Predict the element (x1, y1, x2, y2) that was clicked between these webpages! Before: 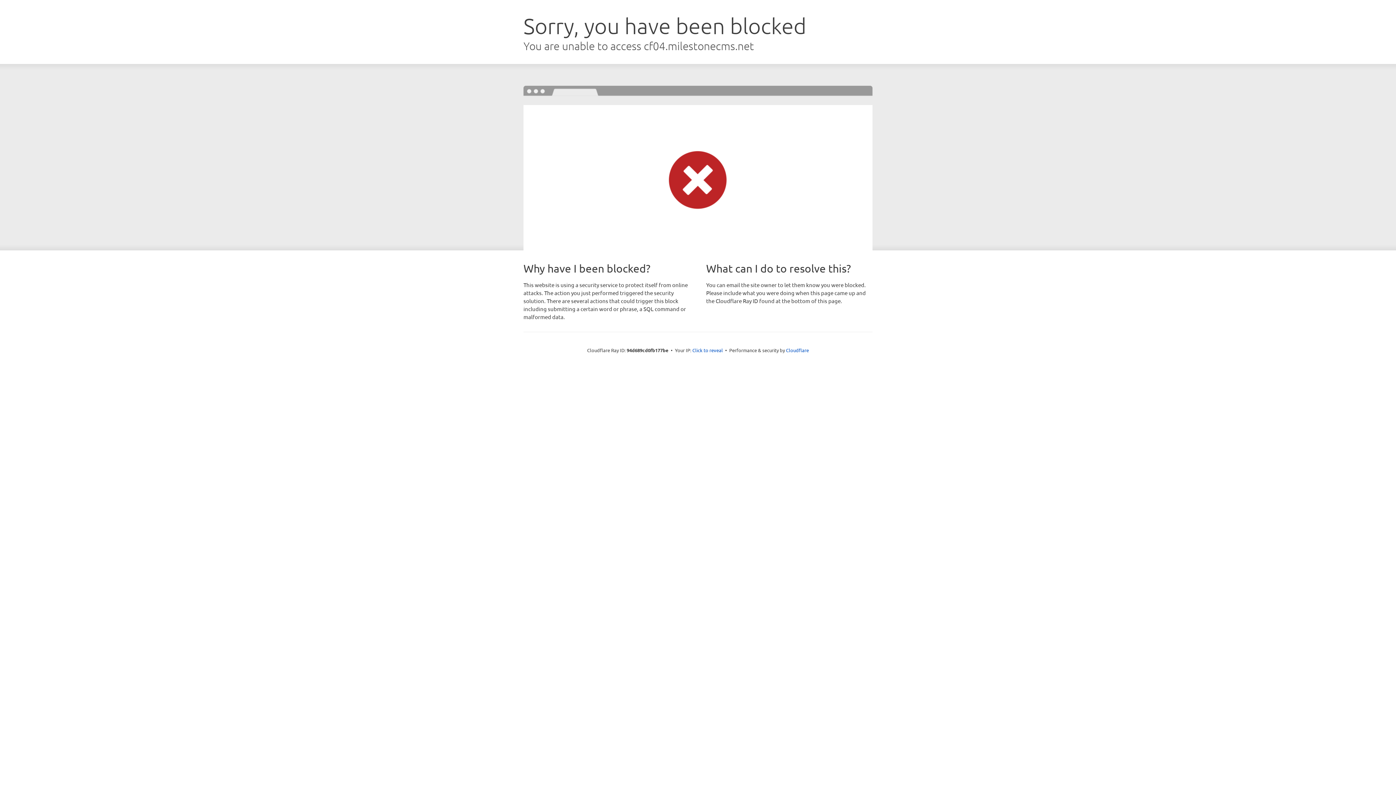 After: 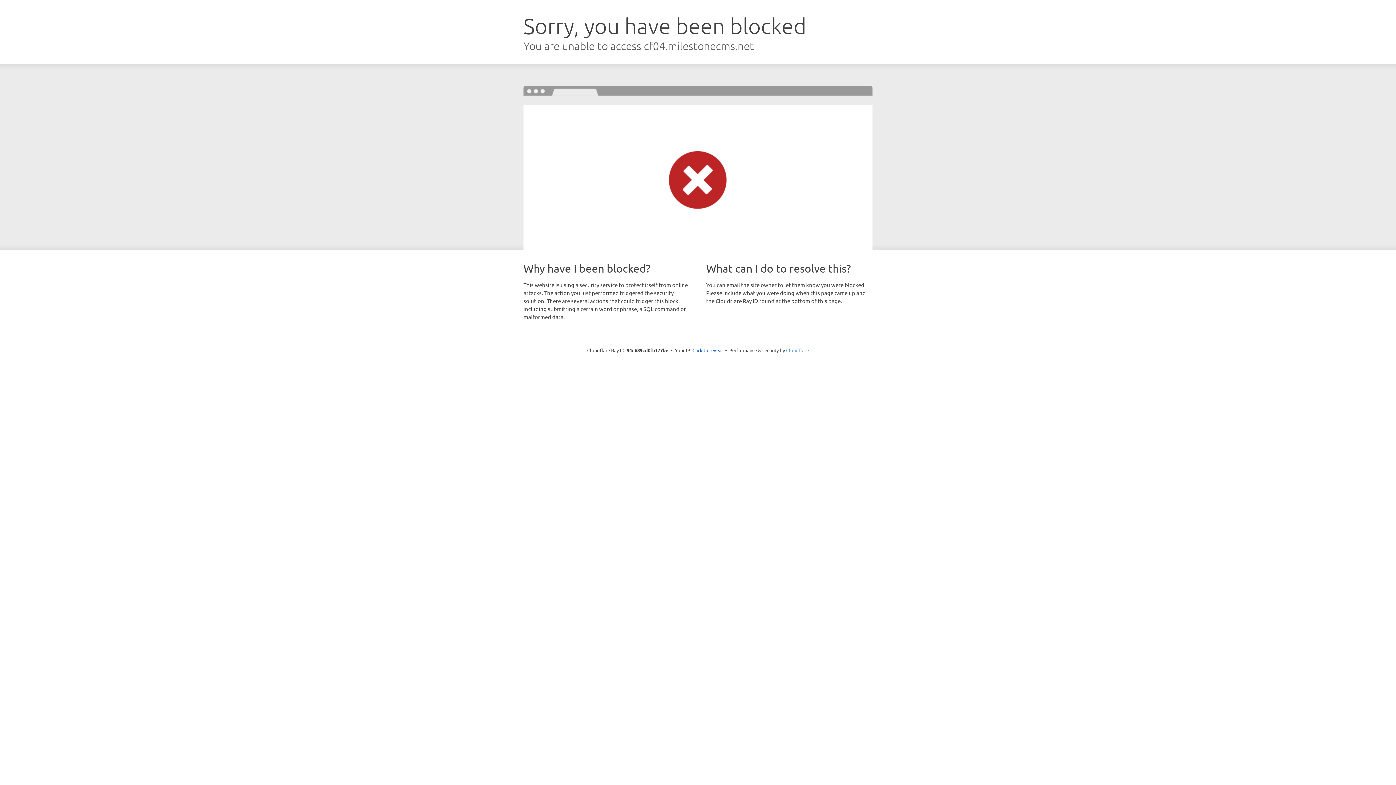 Action: bbox: (786, 347, 809, 353) label: Cloudflare